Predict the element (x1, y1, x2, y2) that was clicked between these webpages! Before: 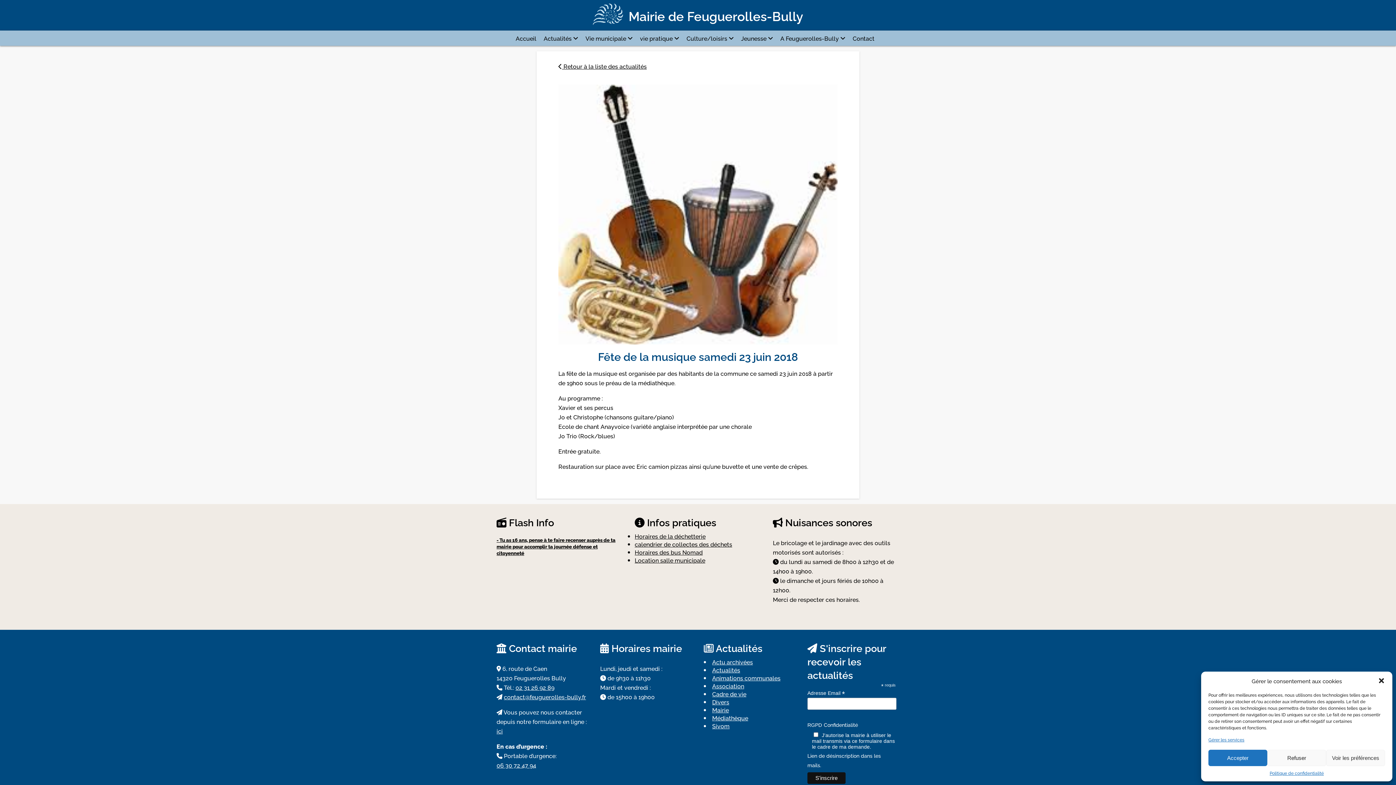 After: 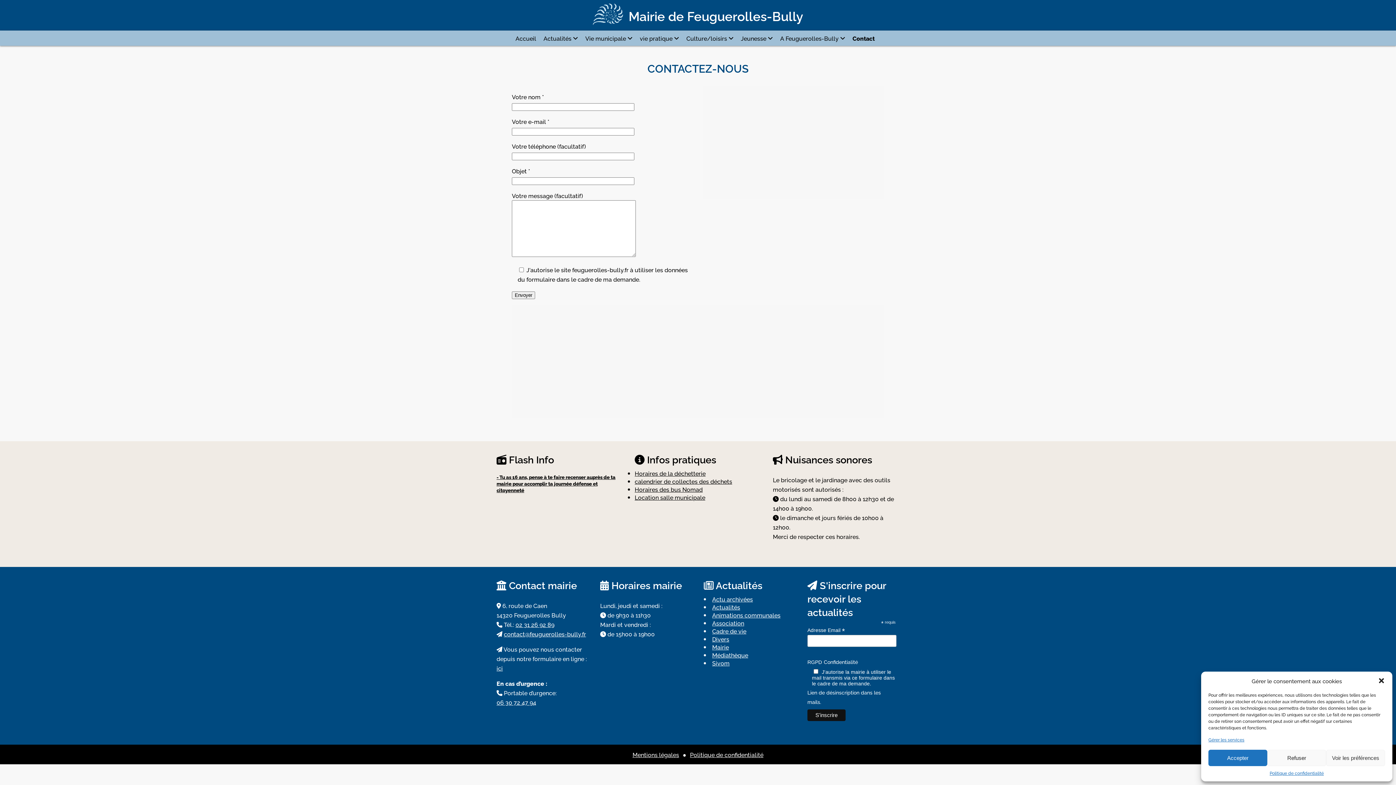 Action: bbox: (496, 727, 502, 735) label: ici